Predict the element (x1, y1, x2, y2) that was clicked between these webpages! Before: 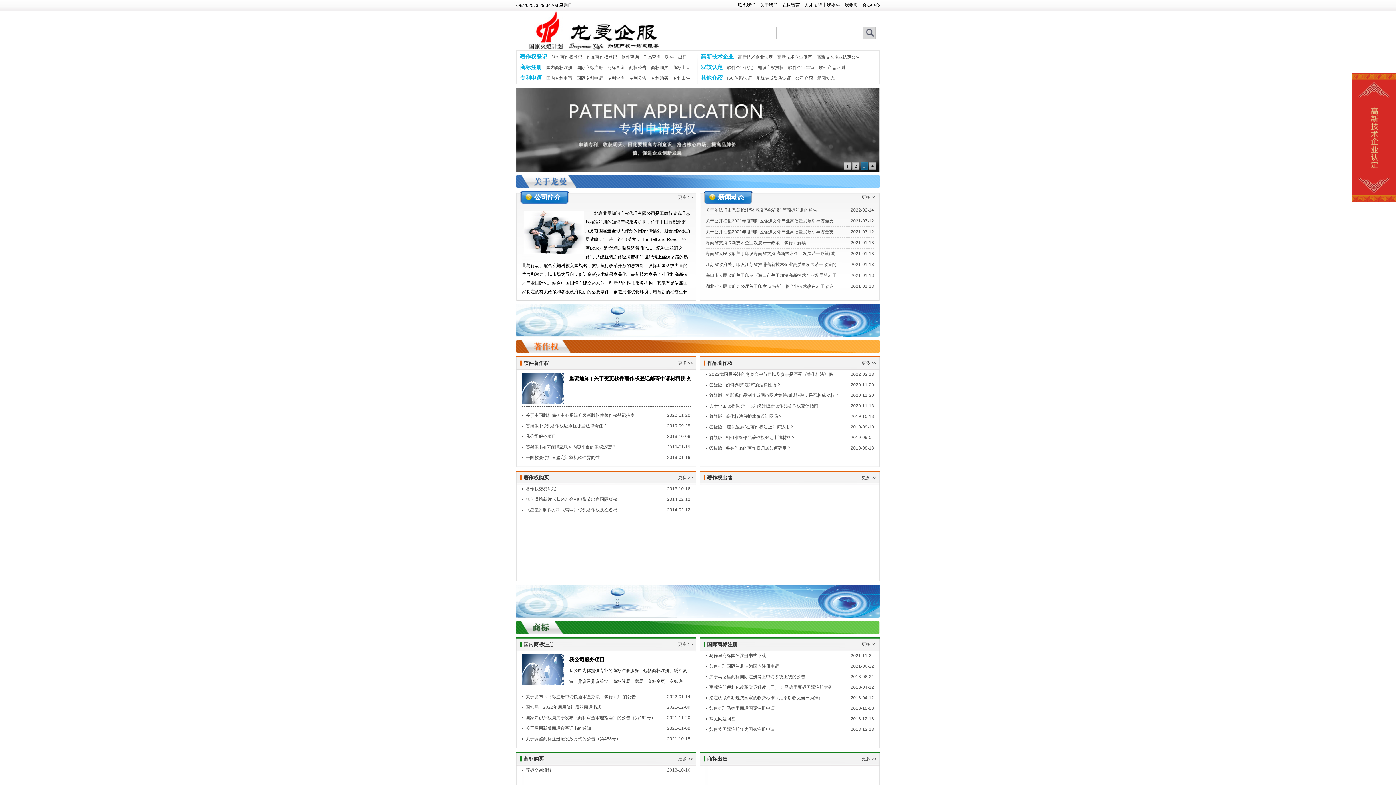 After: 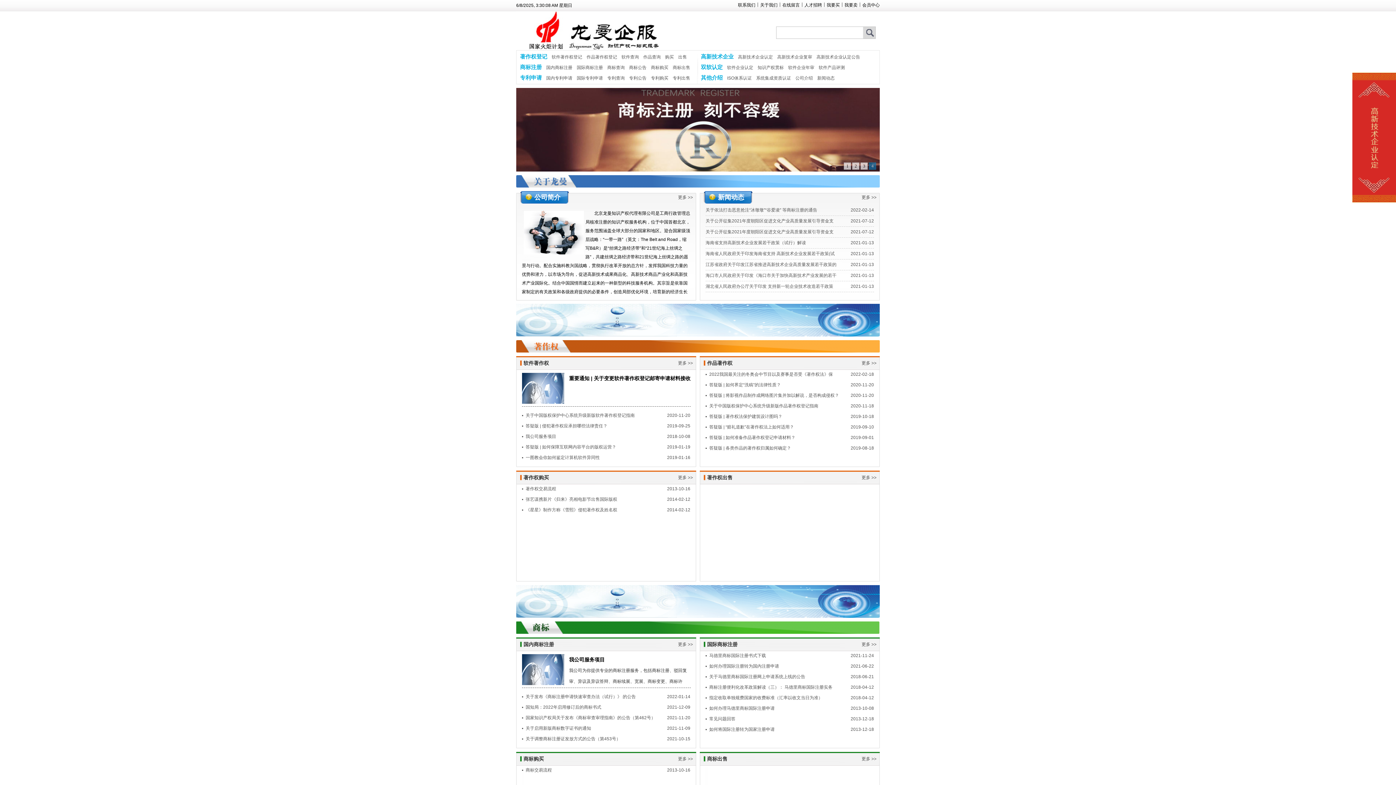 Action: bbox: (520, 53, 547, 59) label: 著作权登记